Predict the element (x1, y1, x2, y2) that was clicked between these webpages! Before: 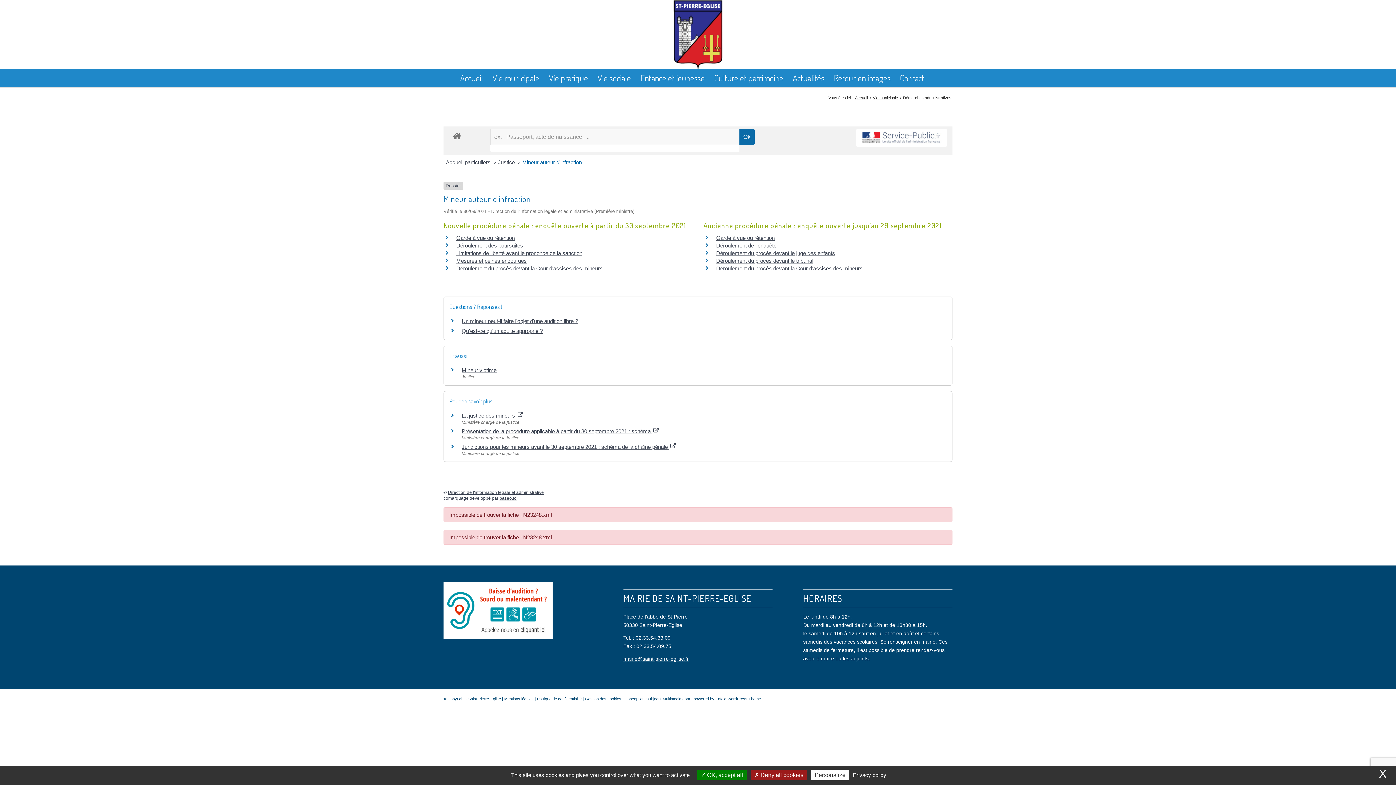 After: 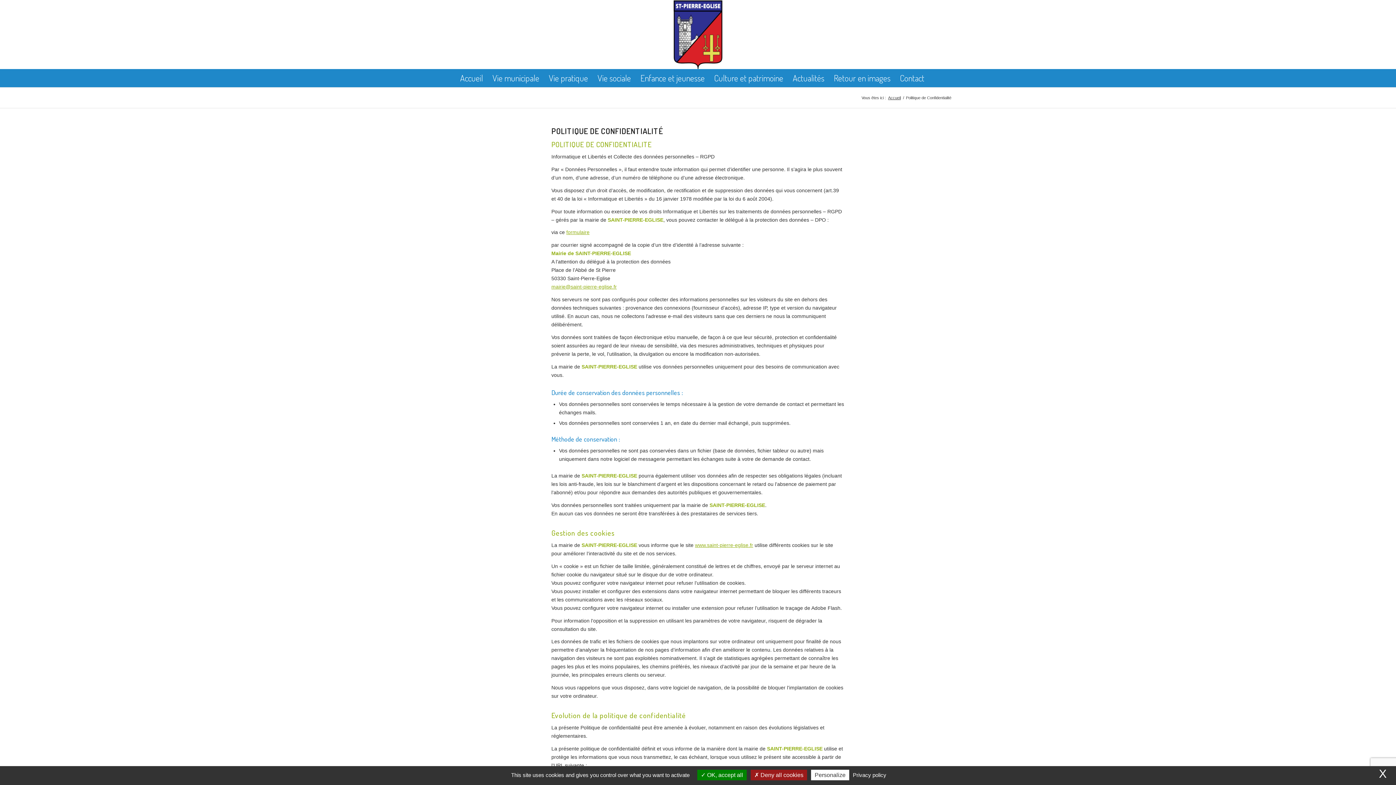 Action: label: Politique de confidentialité bbox: (537, 697, 581, 701)